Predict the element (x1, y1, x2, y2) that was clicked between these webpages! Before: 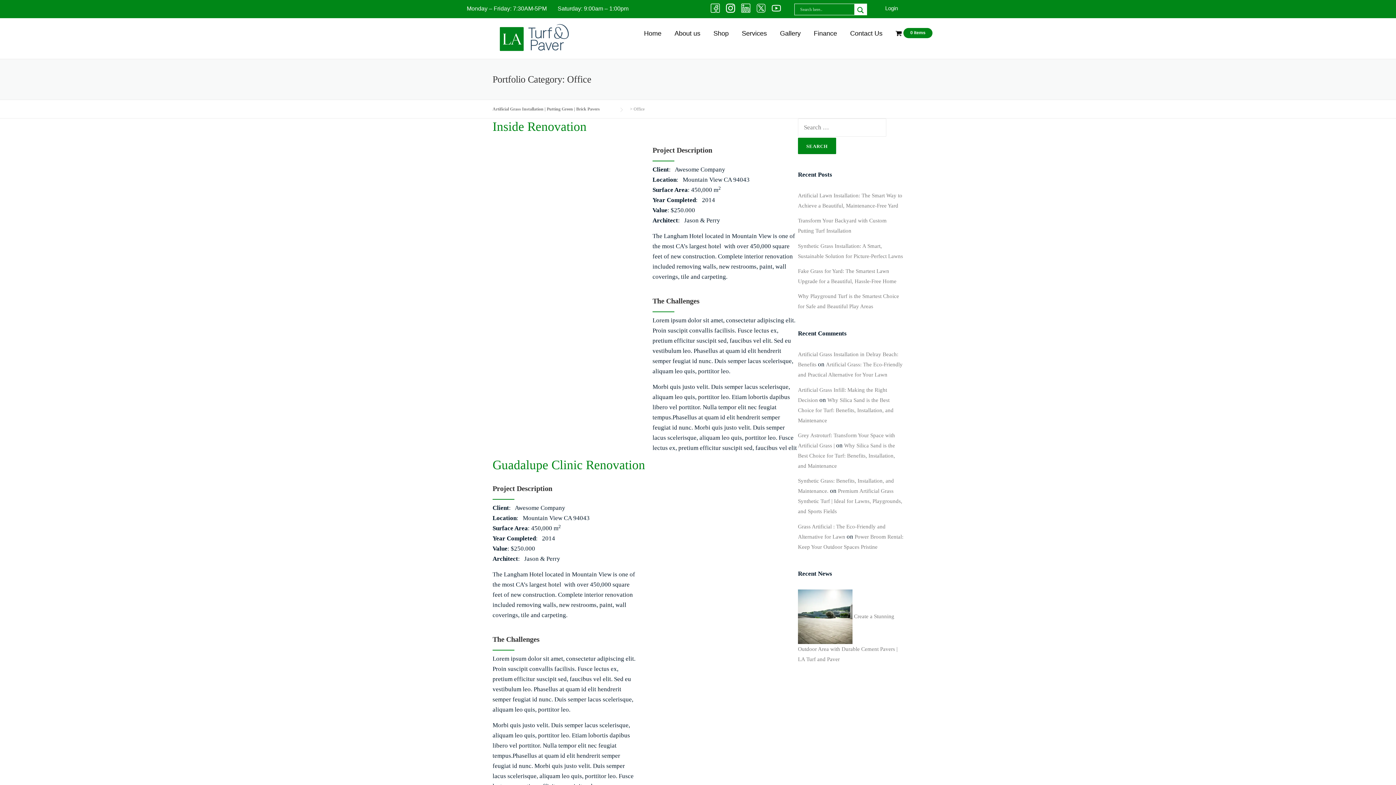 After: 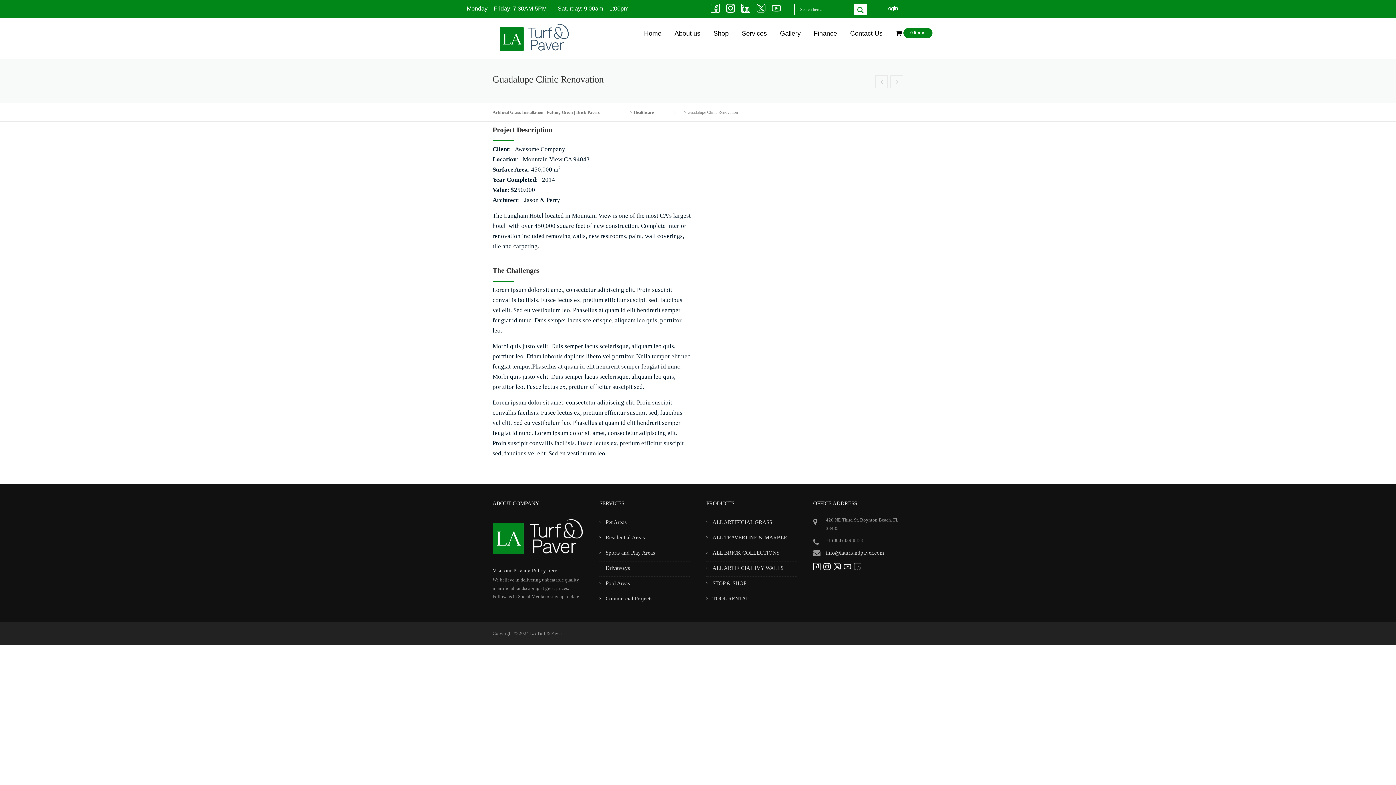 Action: bbox: (492, 458, 645, 472) label: Guadalupe Clinic Renovation